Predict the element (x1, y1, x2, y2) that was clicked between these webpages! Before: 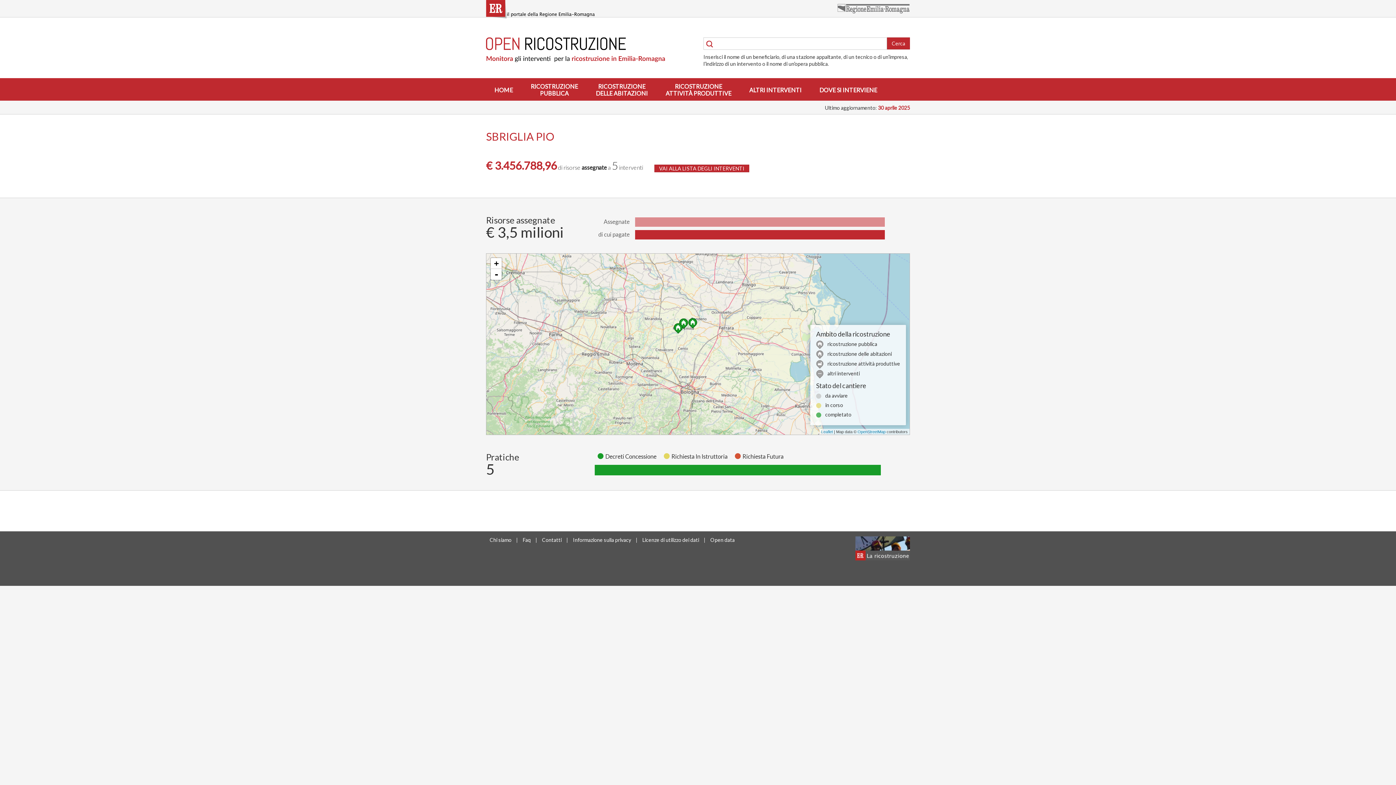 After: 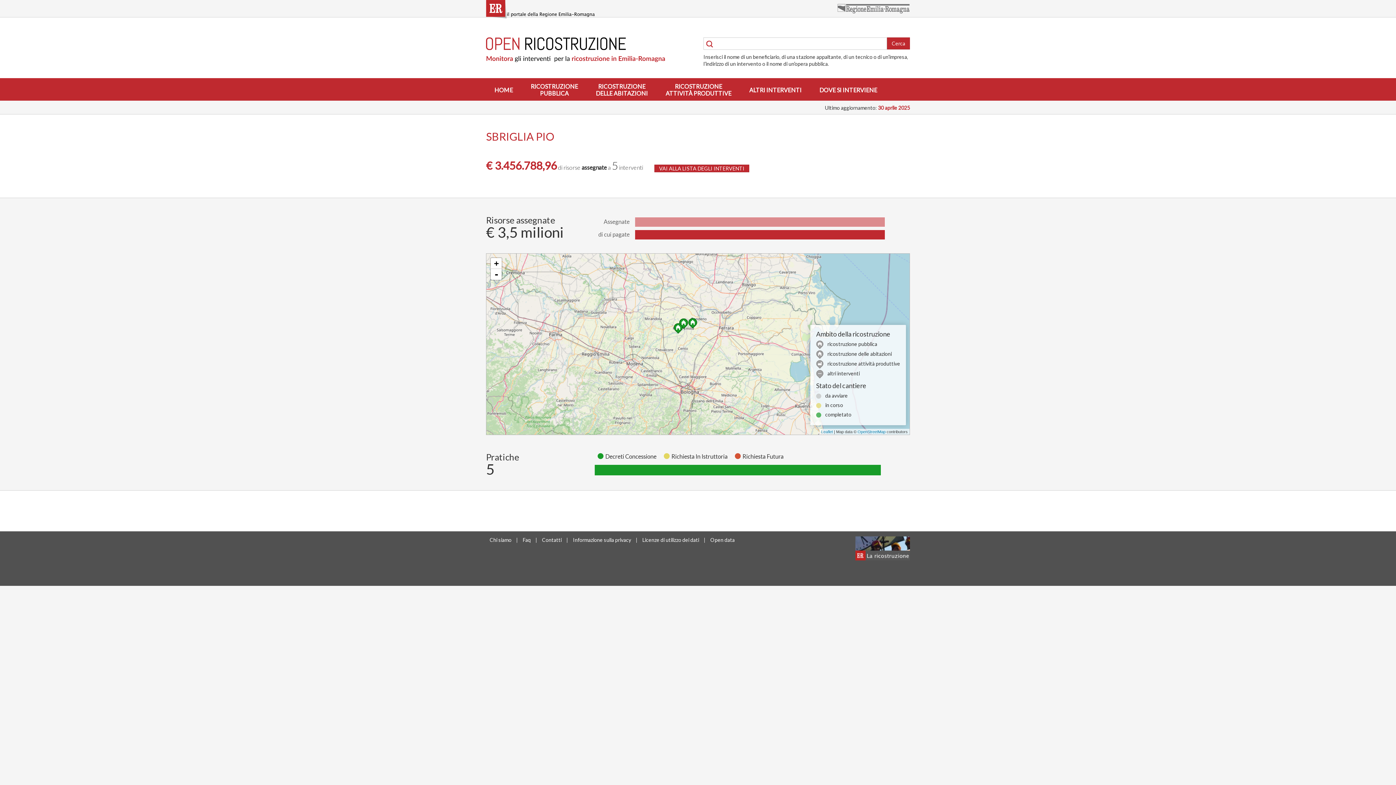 Action: bbox: (486, 5, 594, 11)